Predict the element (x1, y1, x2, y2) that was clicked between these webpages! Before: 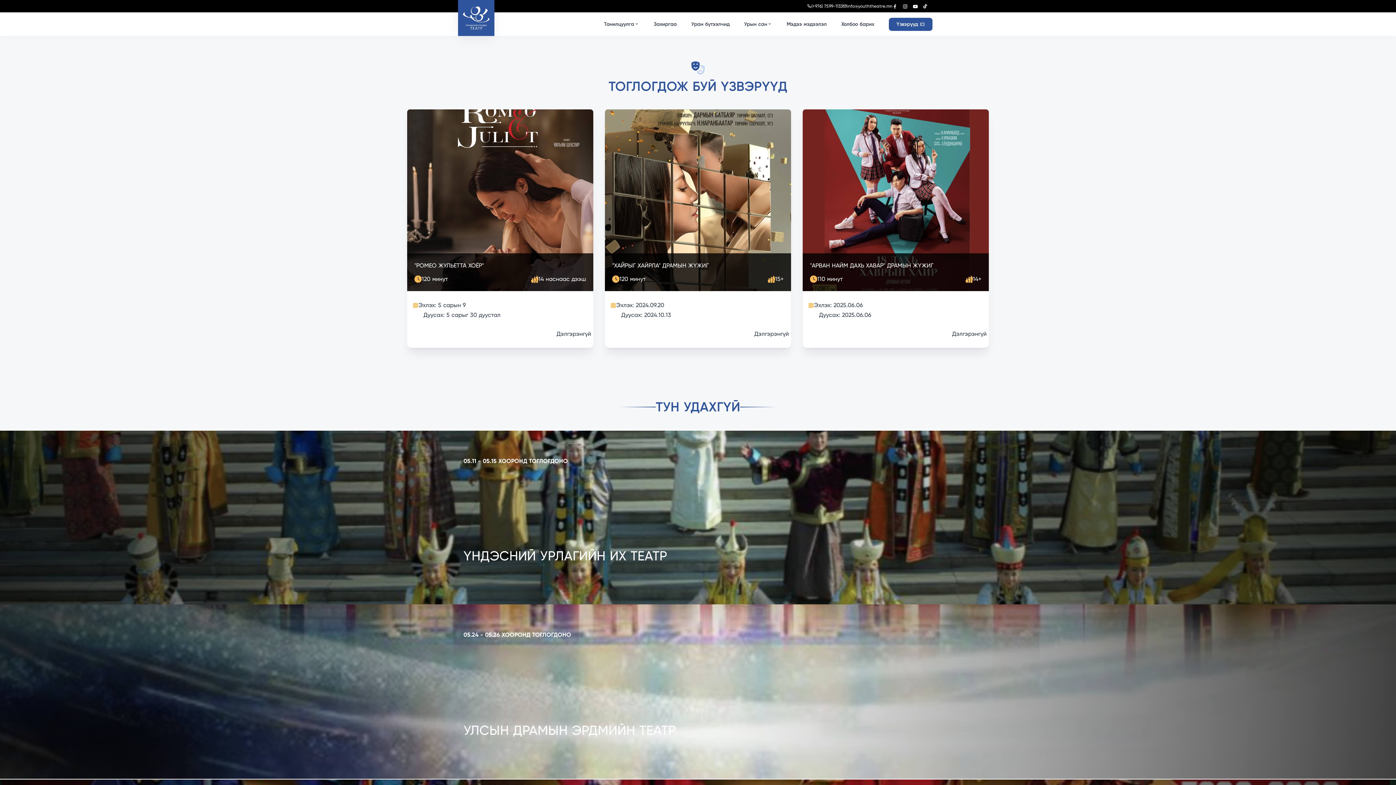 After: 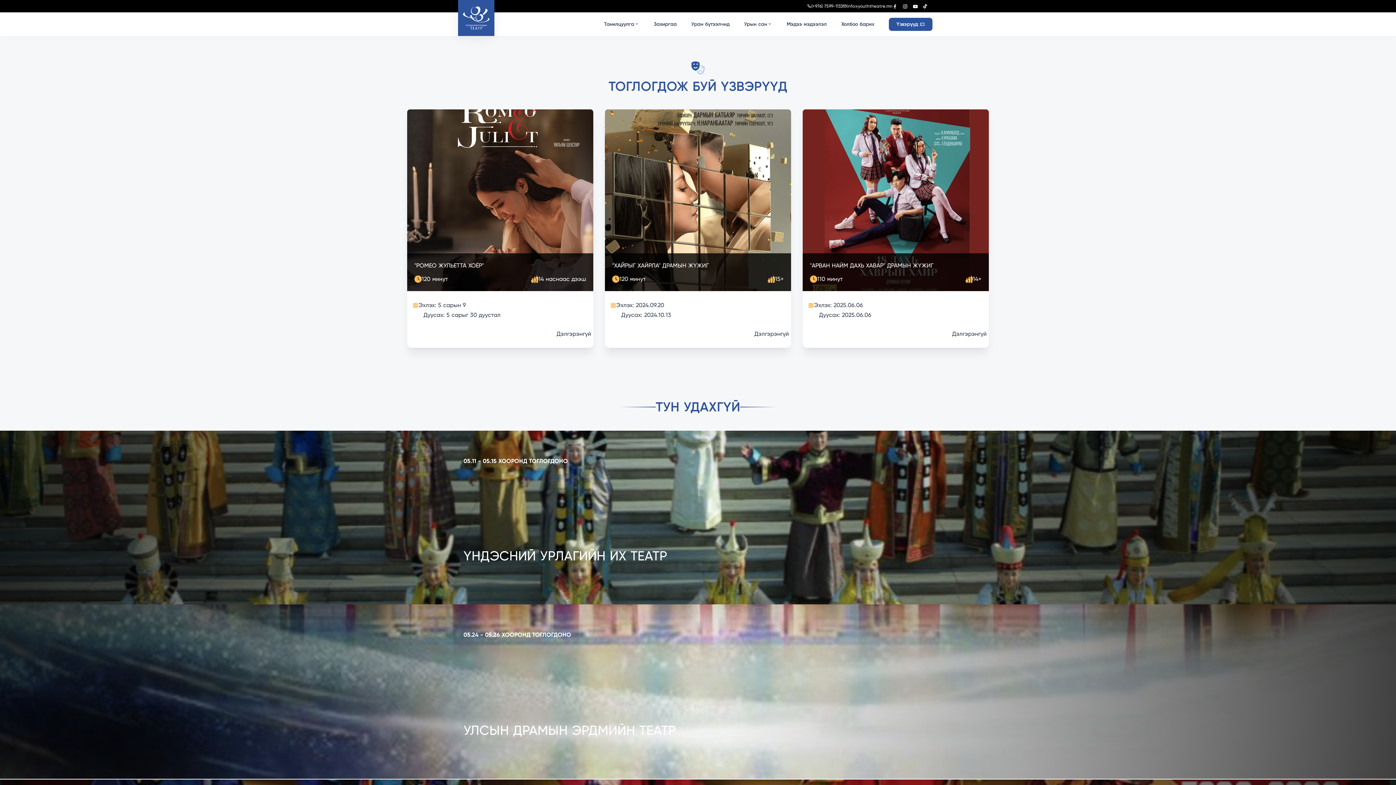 Action: label: (+976) 7599-1133 bbox: (807, 0, 842, 12)